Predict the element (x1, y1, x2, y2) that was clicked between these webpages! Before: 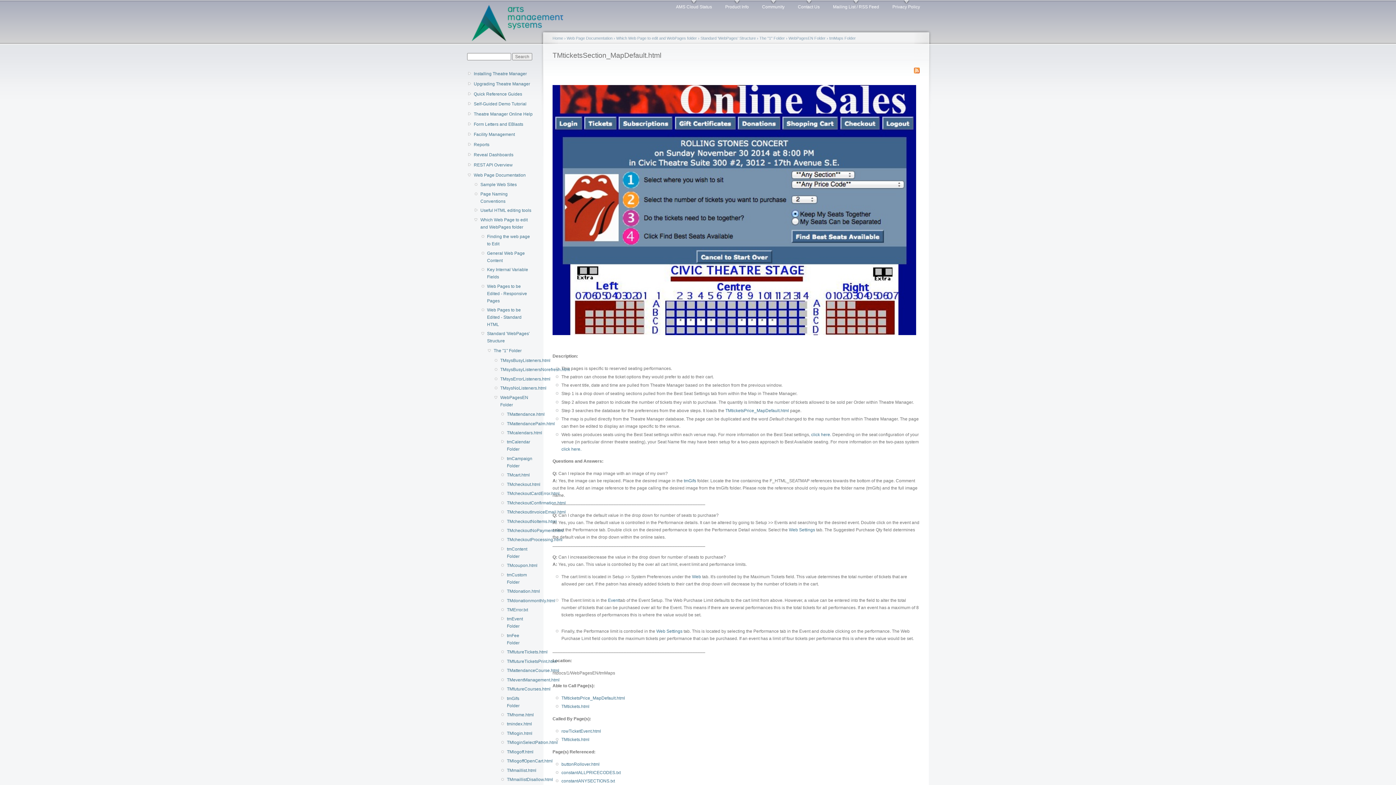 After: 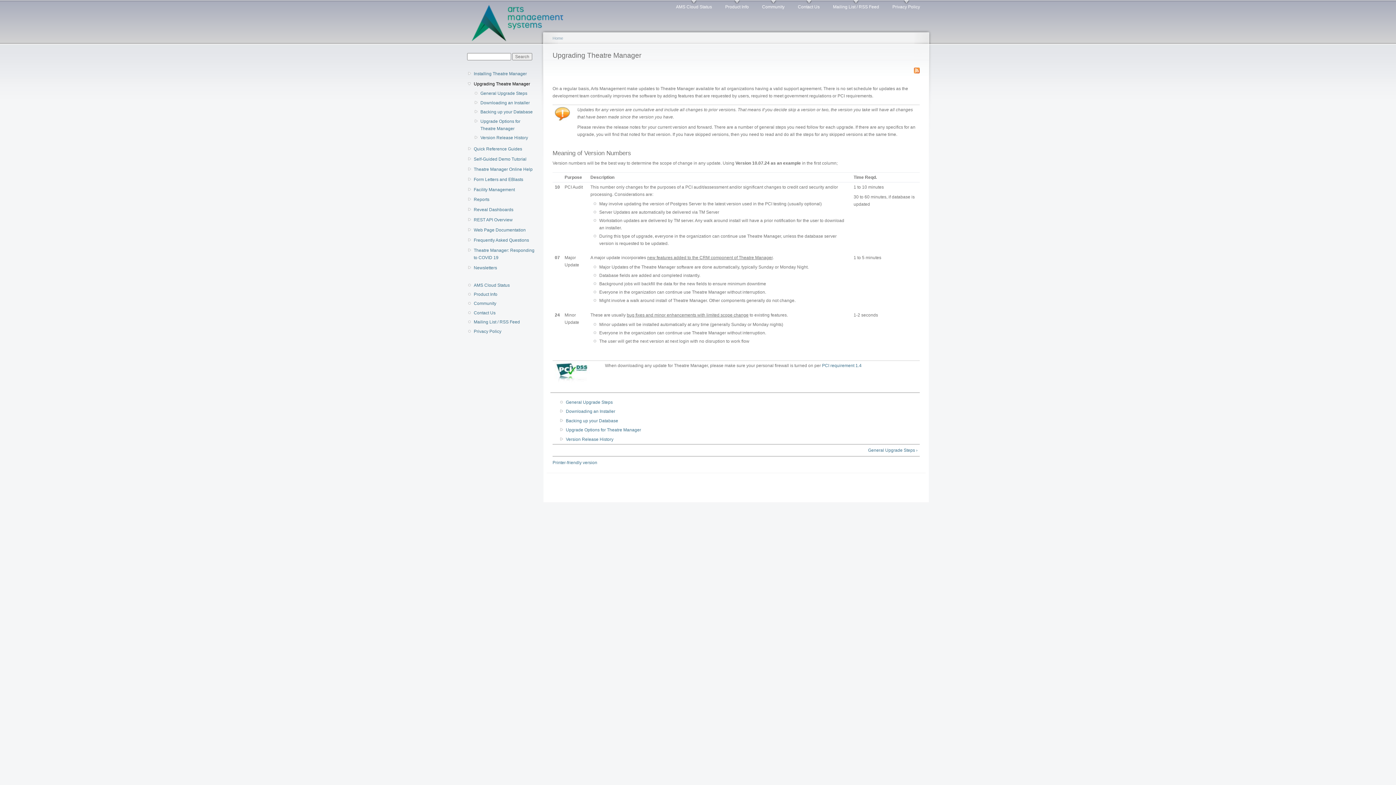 Action: bbox: (473, 80, 535, 87) label: Upgrading Theatre Manager